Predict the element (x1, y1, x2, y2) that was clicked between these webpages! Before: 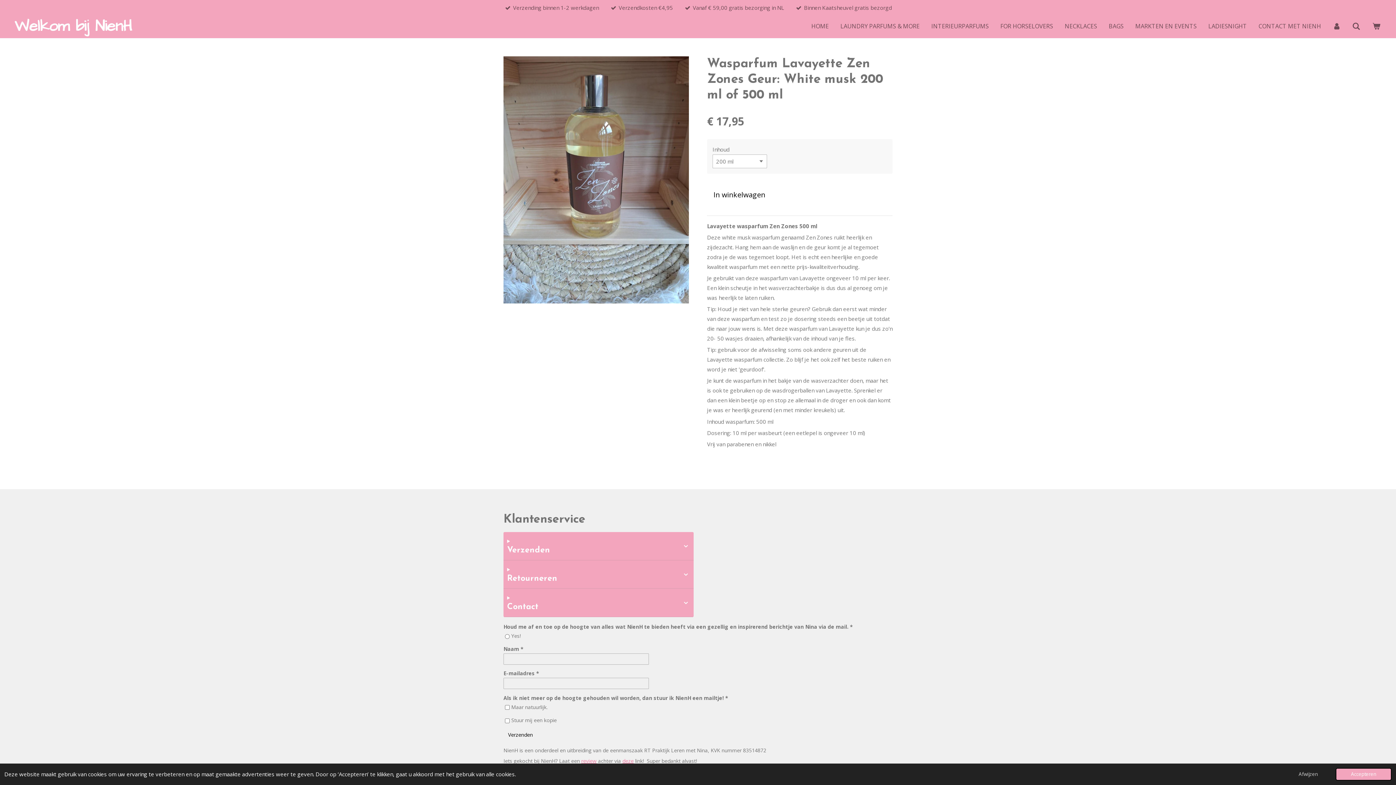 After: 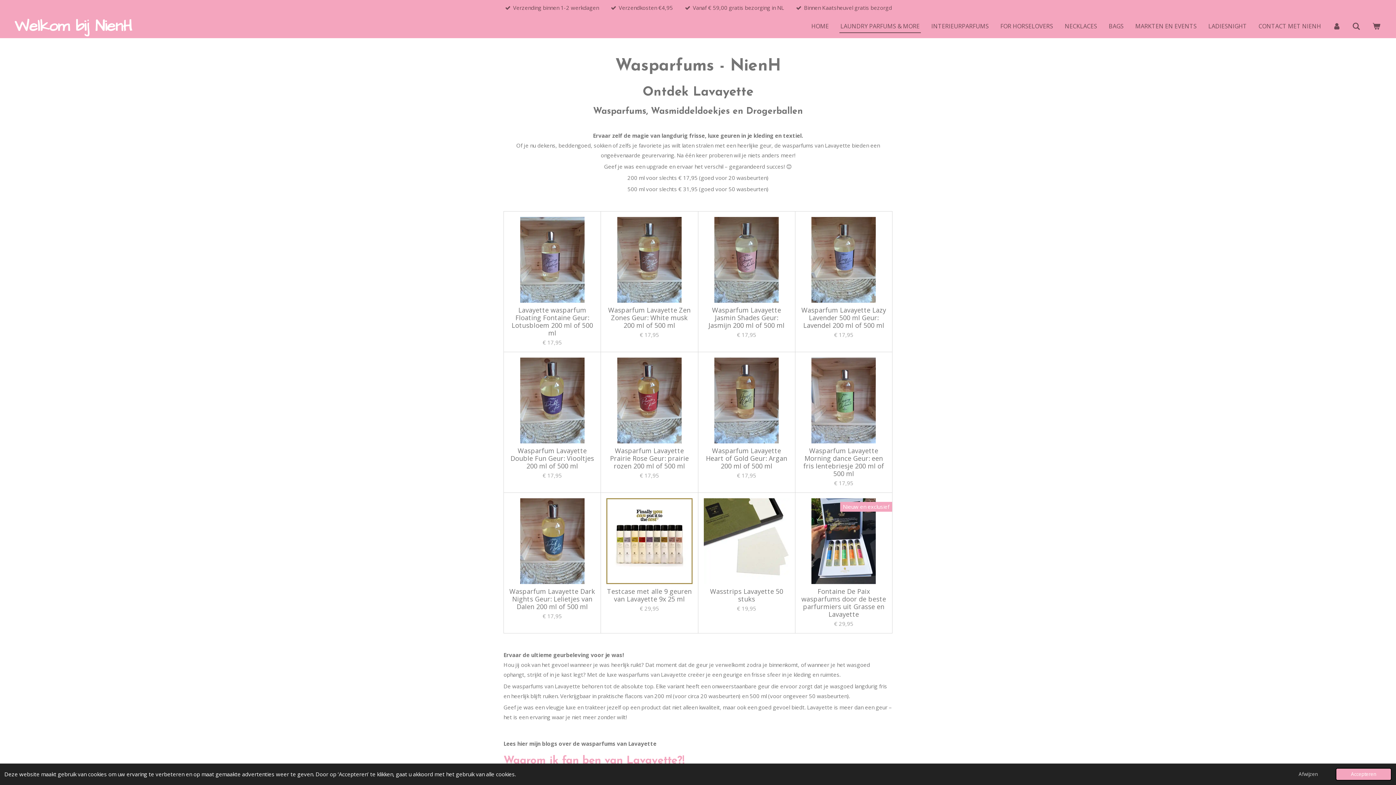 Action: label: LAUNDRY PARFUMS & MORE bbox: (839, 19, 921, 33)